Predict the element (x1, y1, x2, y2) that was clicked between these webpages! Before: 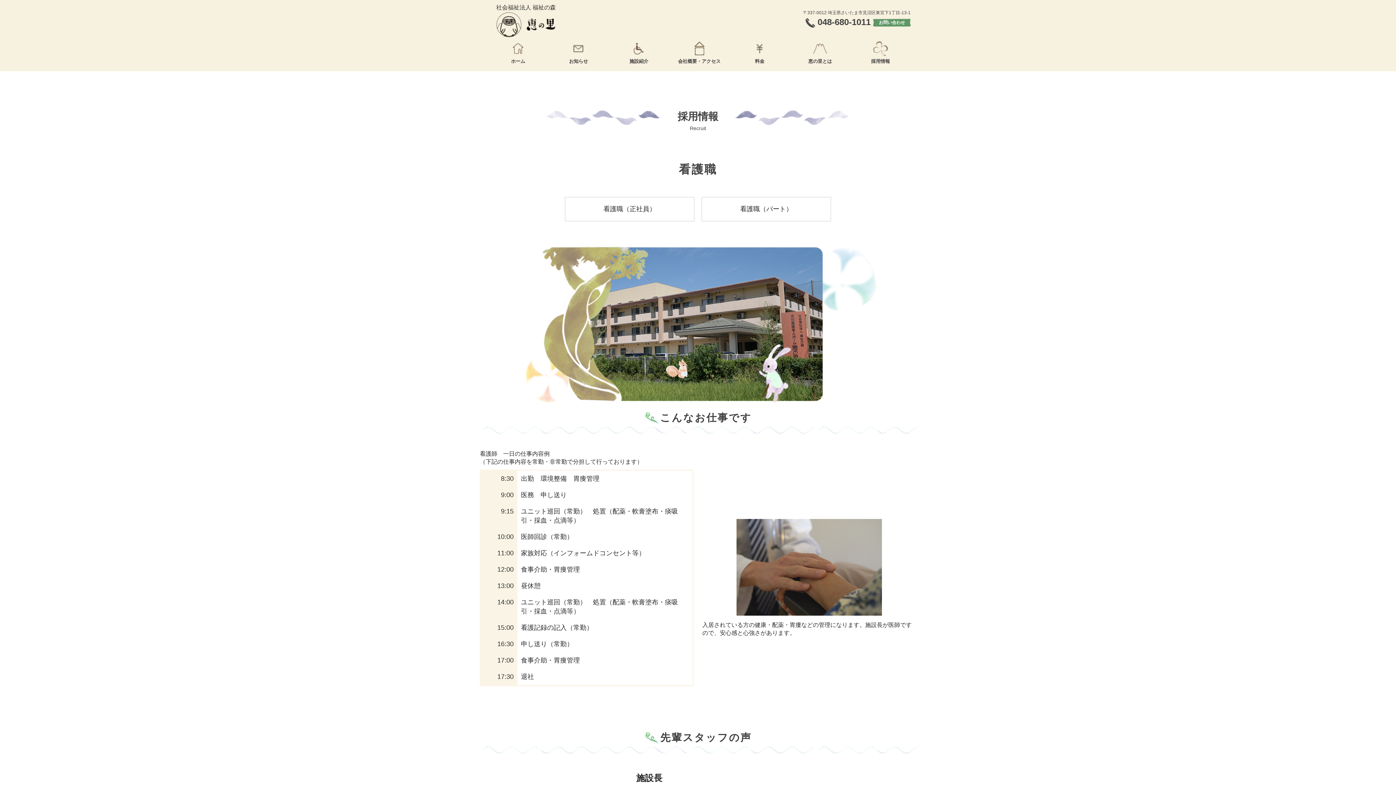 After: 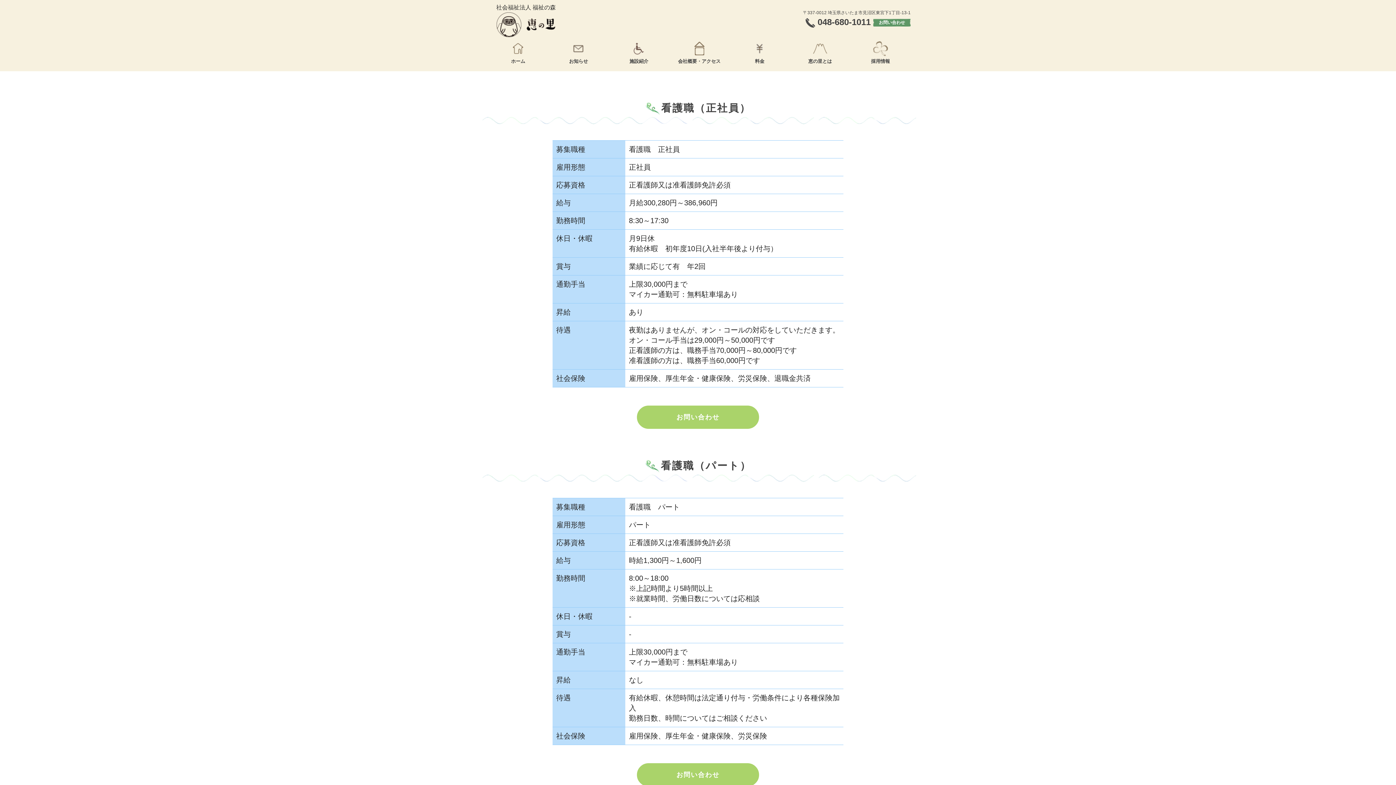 Action: label: 看護職（正社員） bbox: (565, 197, 694, 221)